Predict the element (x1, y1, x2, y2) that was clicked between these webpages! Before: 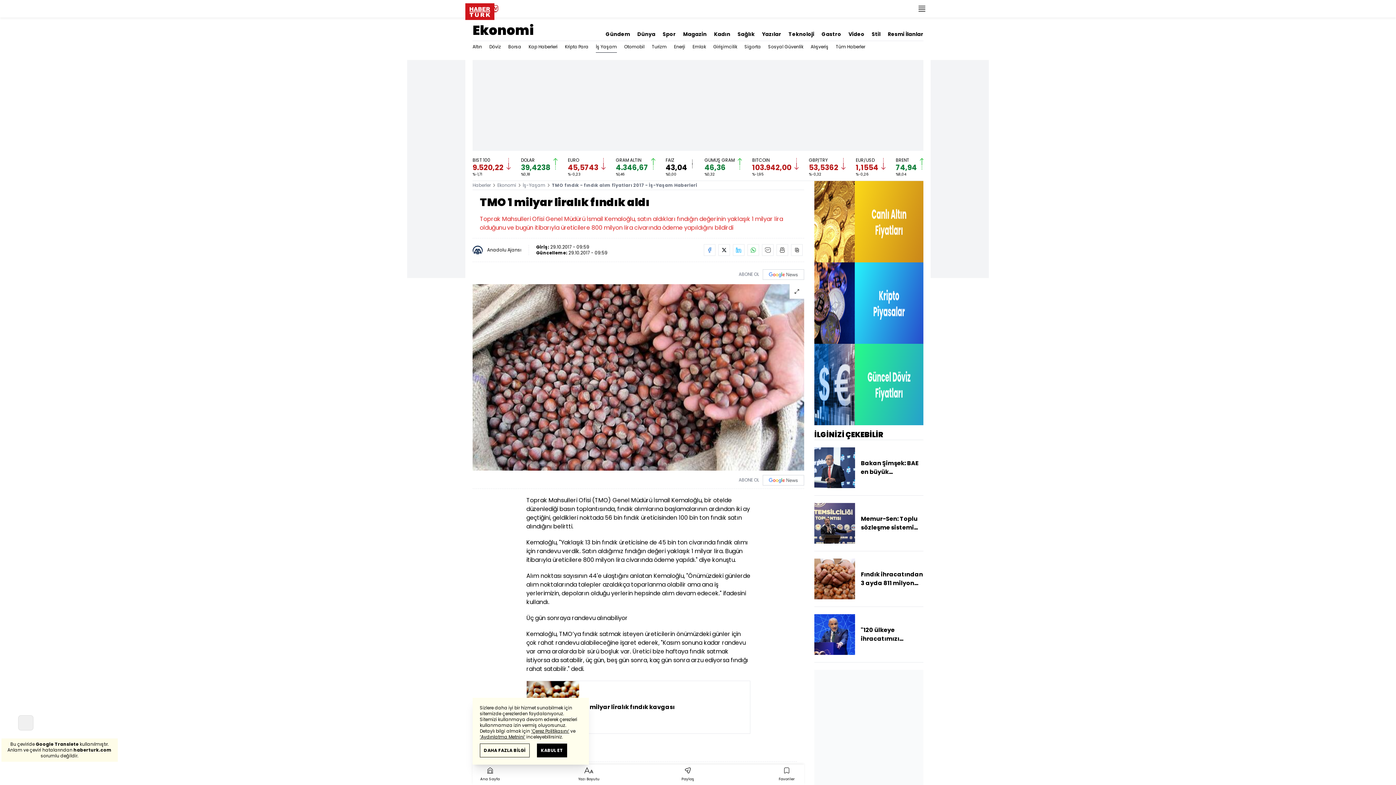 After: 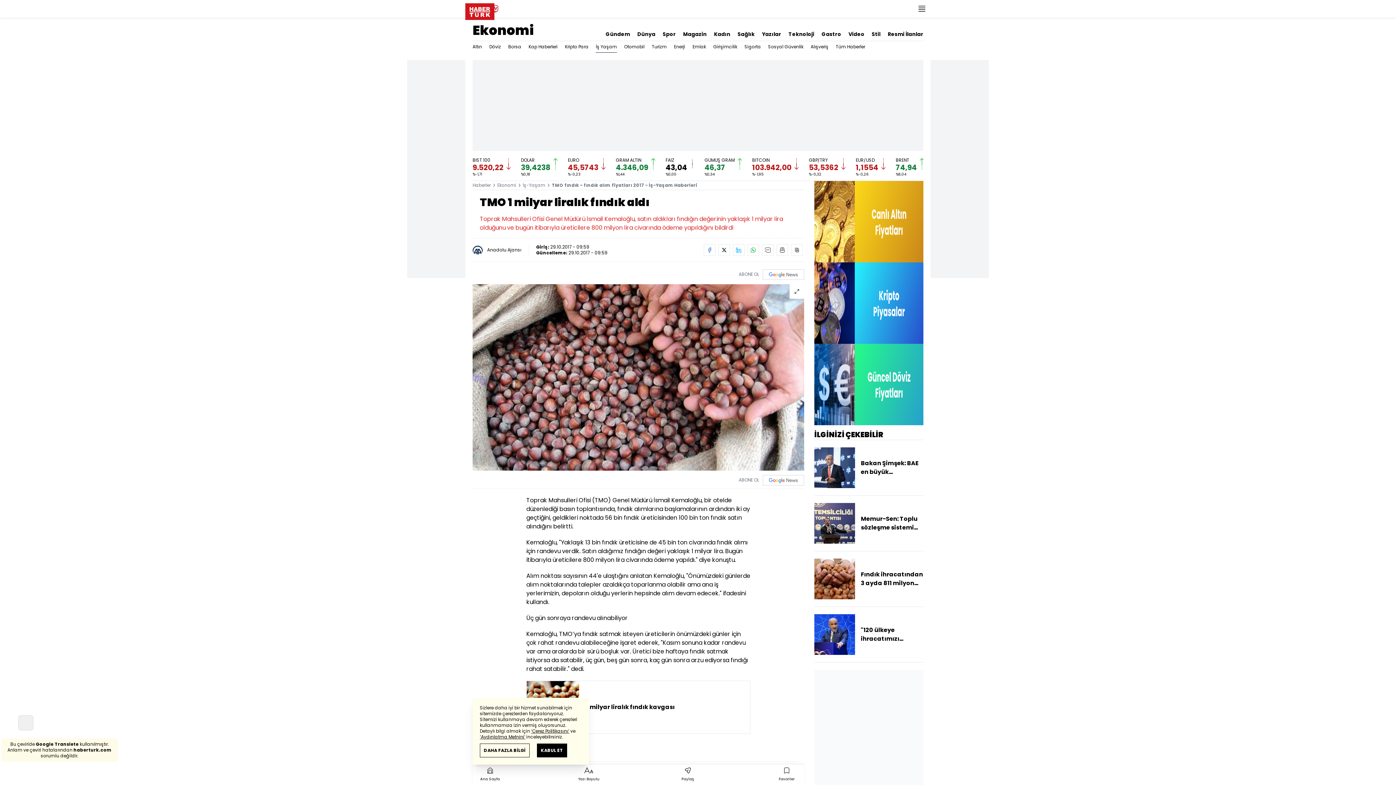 Action: bbox: (762, 244, 773, 256)